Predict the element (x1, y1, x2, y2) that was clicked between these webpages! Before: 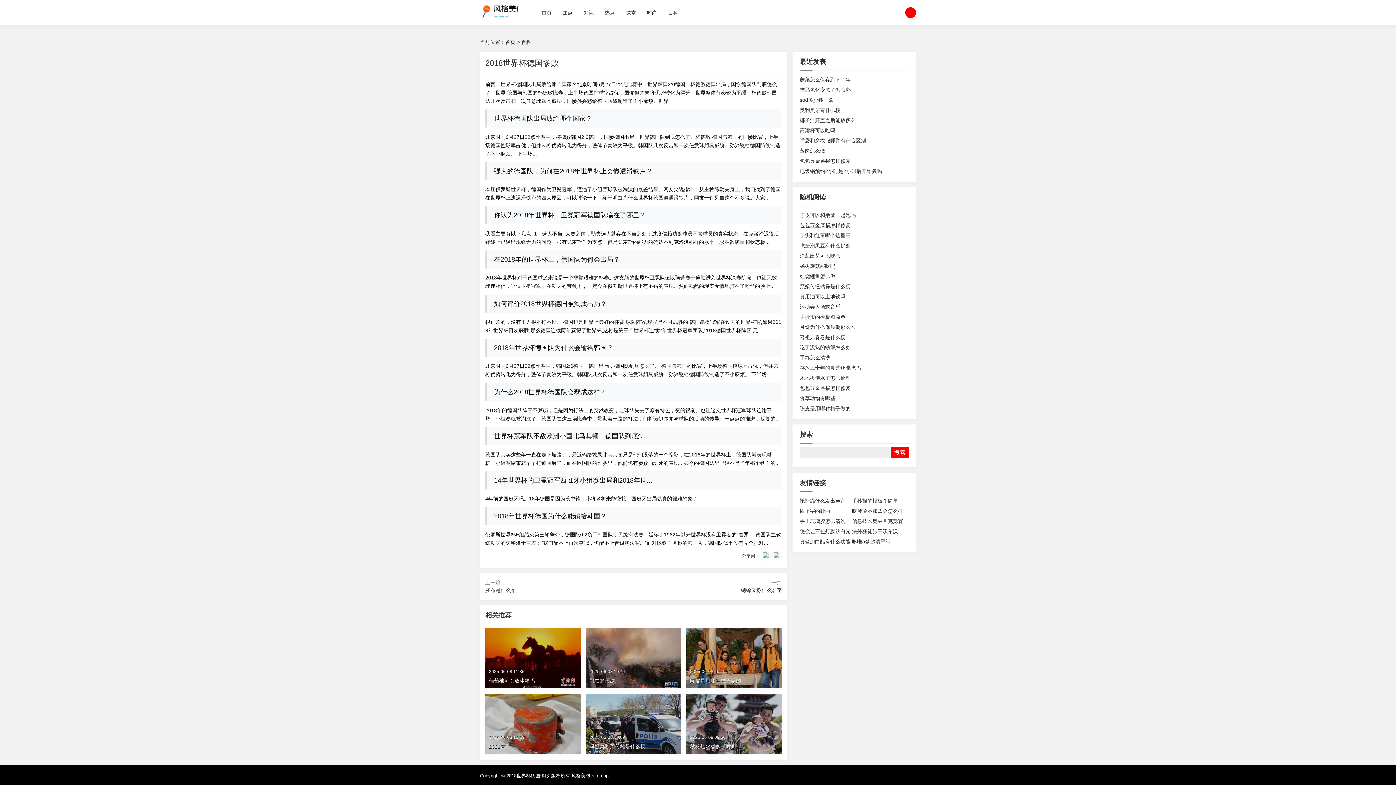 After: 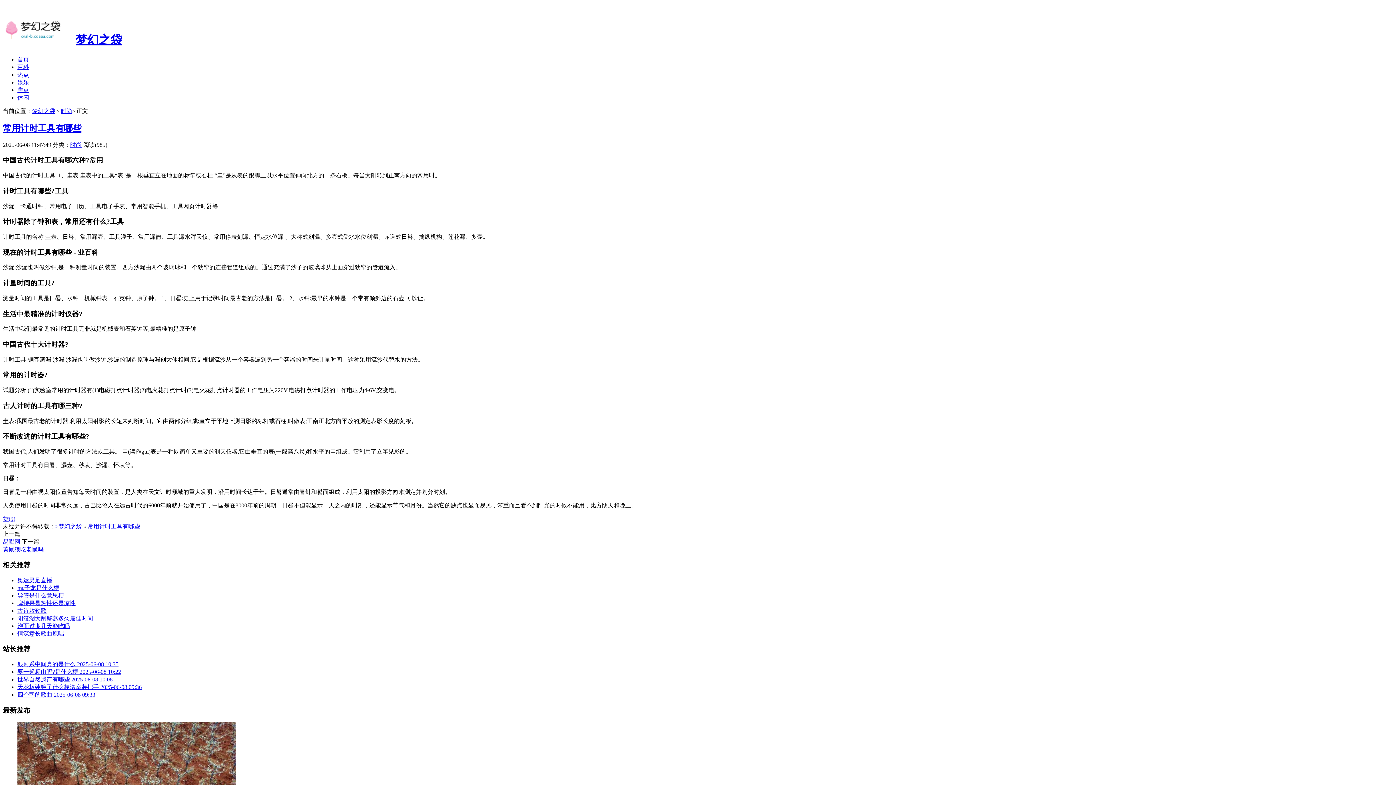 Action: label: 食用油可以上地铁吗 bbox: (799, 293, 845, 299)